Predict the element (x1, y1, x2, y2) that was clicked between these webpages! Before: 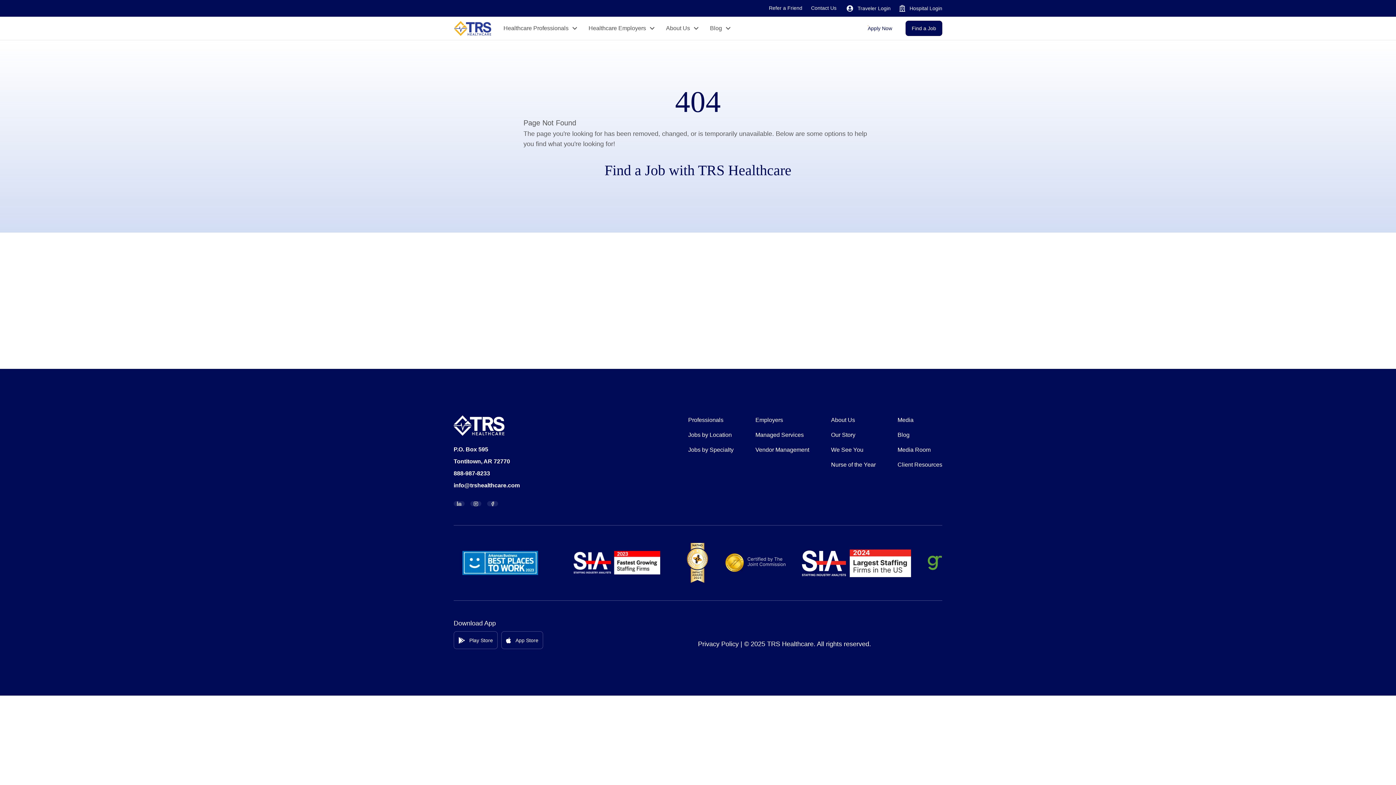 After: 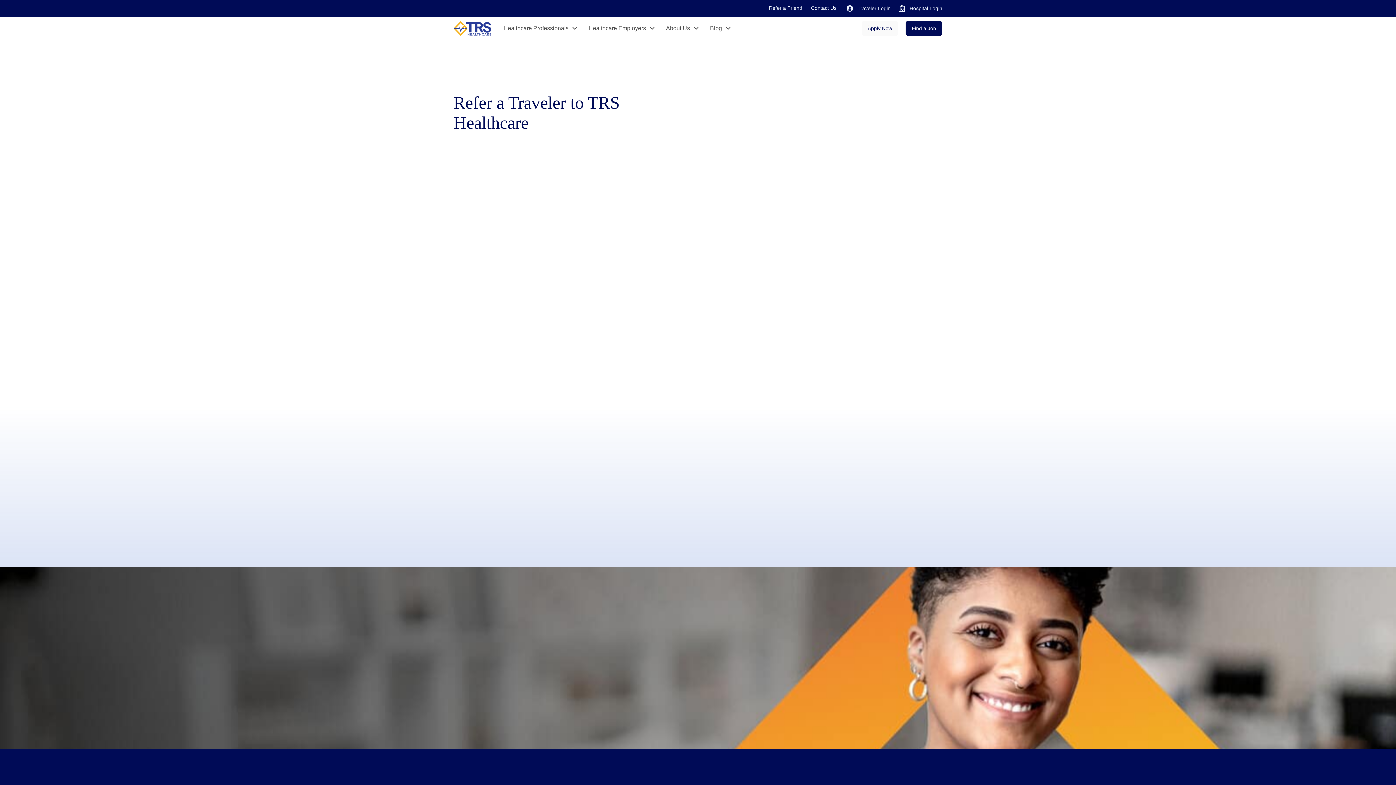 Action: bbox: (769, 4, 802, 12) label: Refer a Friend